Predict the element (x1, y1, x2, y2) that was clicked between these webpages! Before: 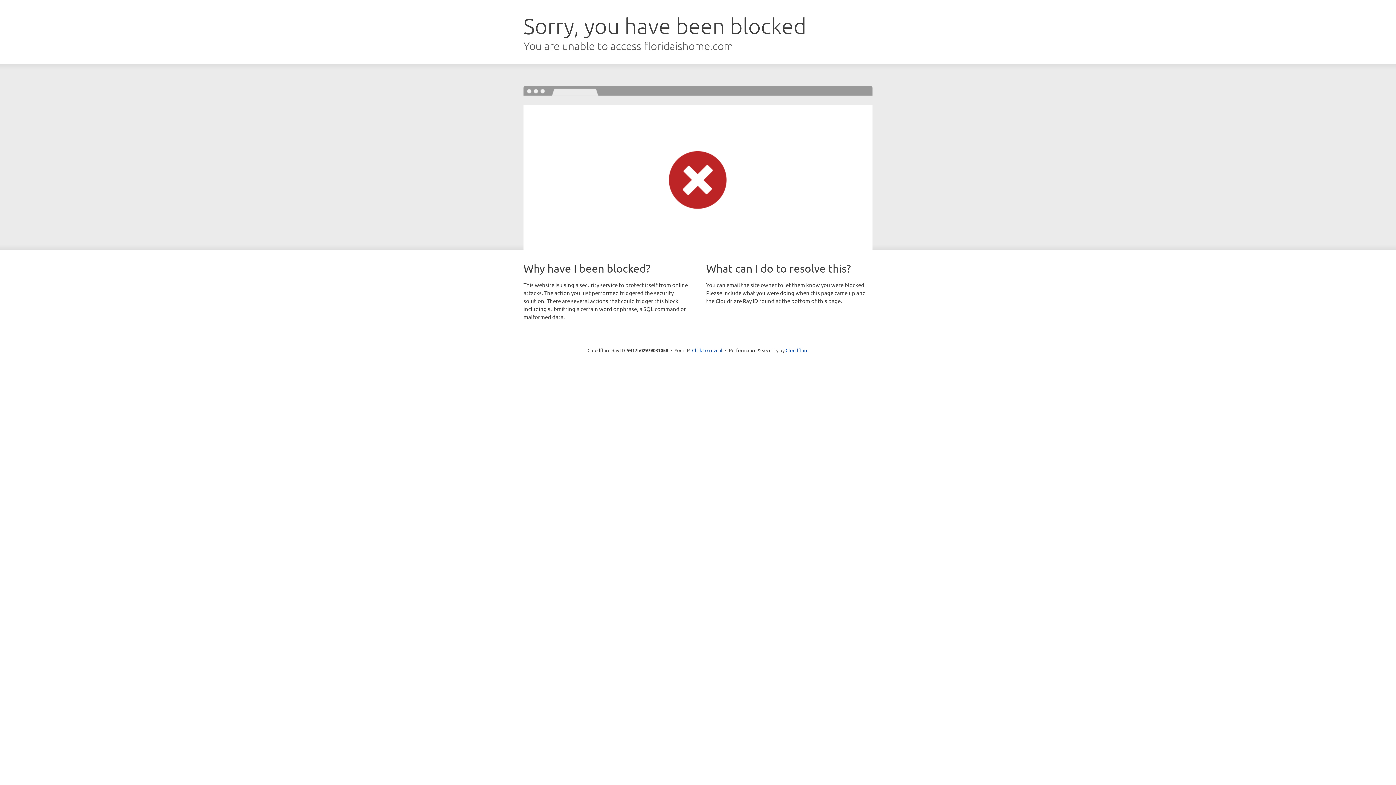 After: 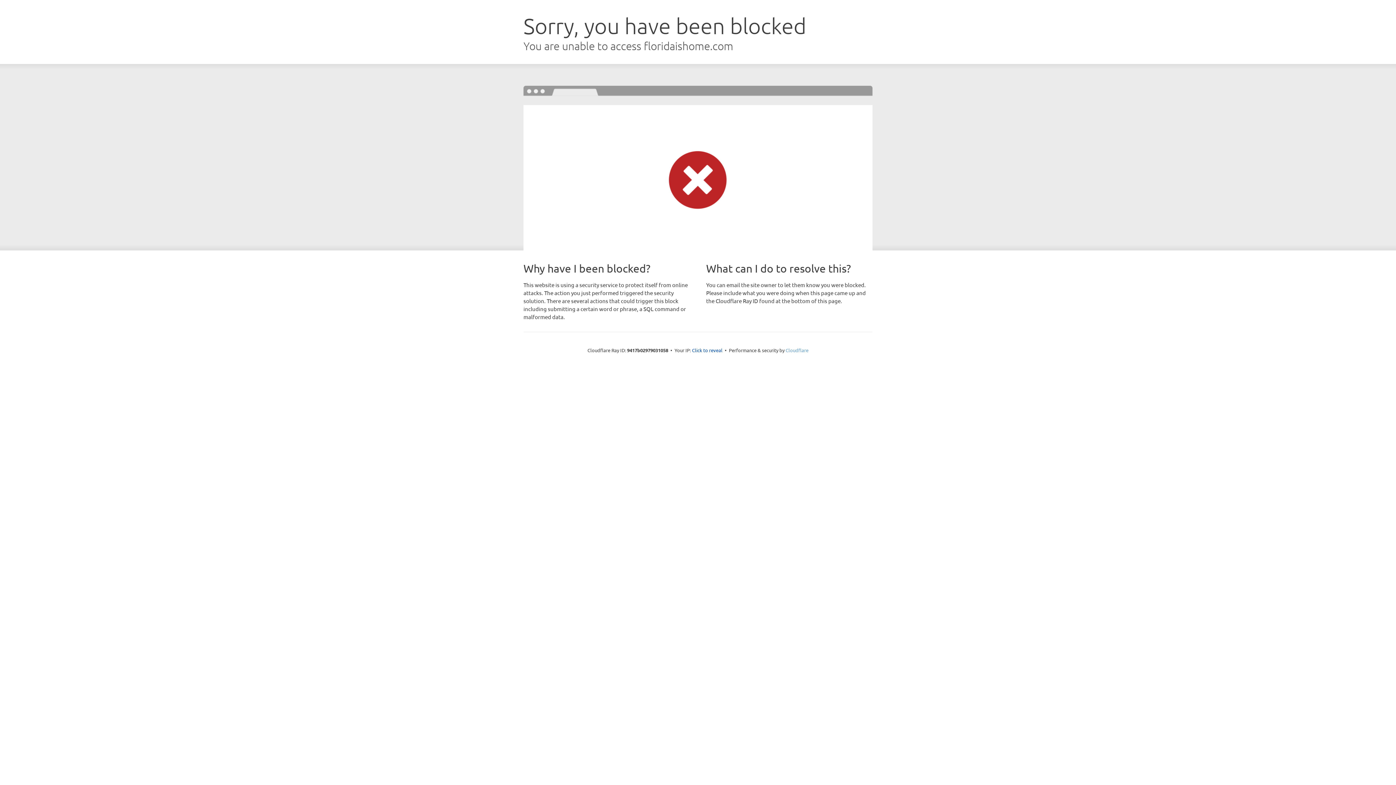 Action: label: Cloudflare bbox: (785, 347, 808, 353)